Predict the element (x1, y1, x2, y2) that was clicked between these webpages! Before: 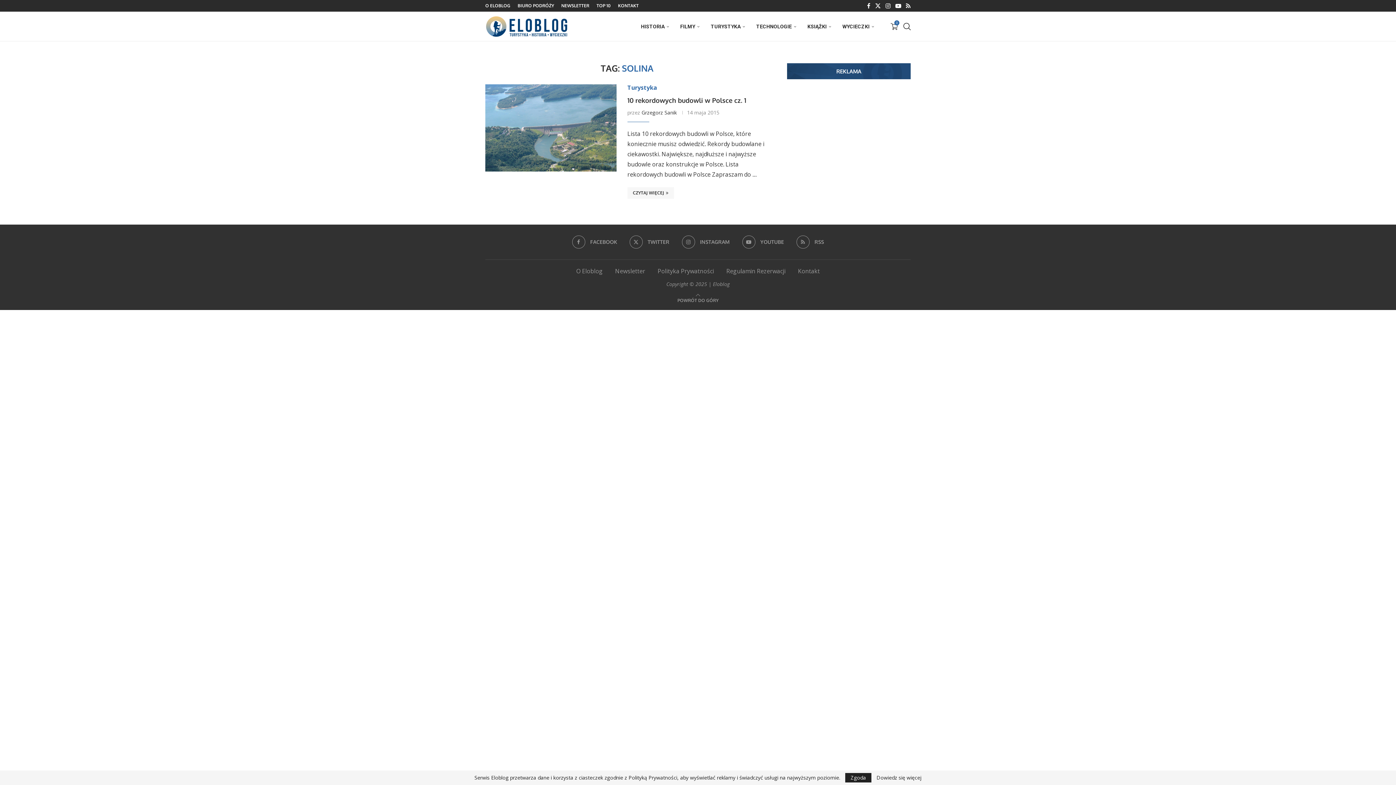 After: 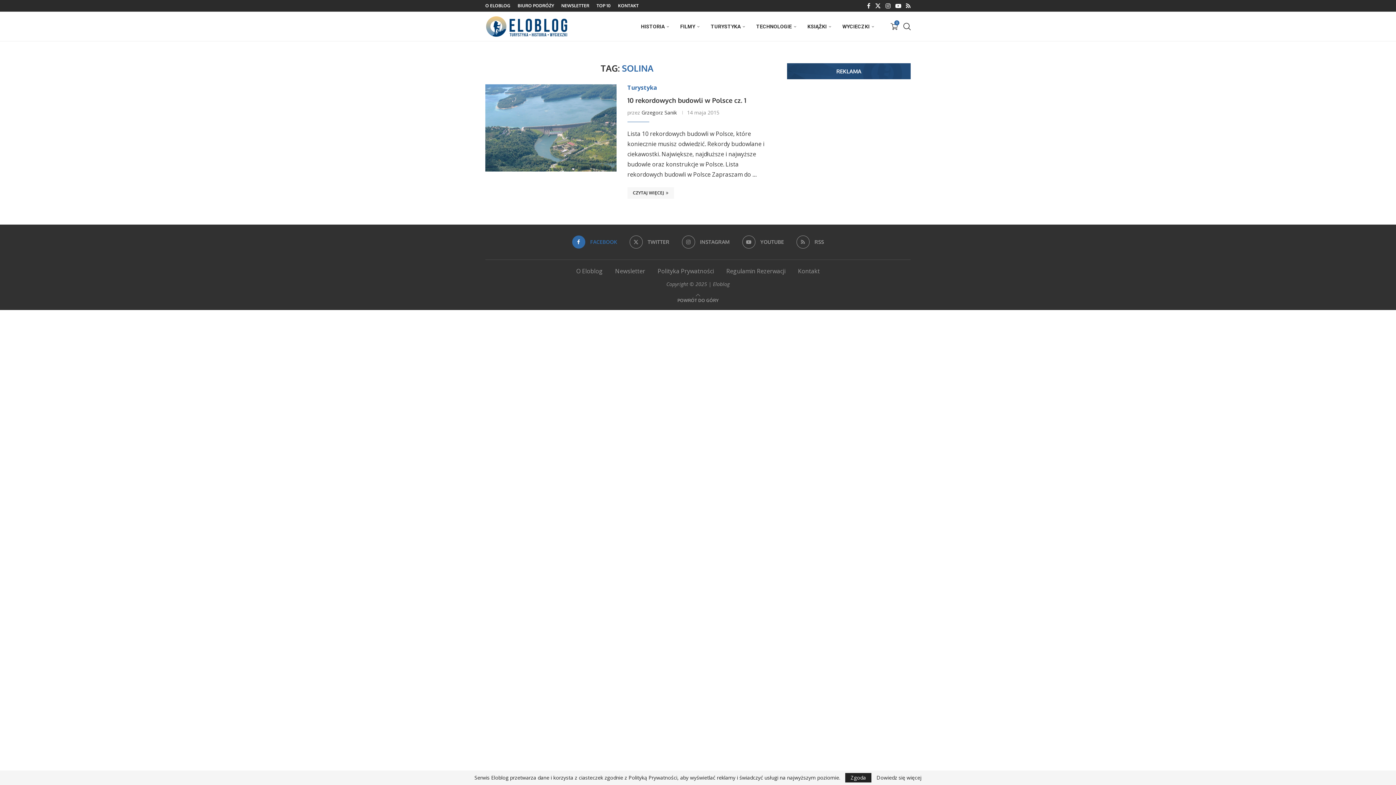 Action: label: Facebook bbox: (572, 235, 617, 248)